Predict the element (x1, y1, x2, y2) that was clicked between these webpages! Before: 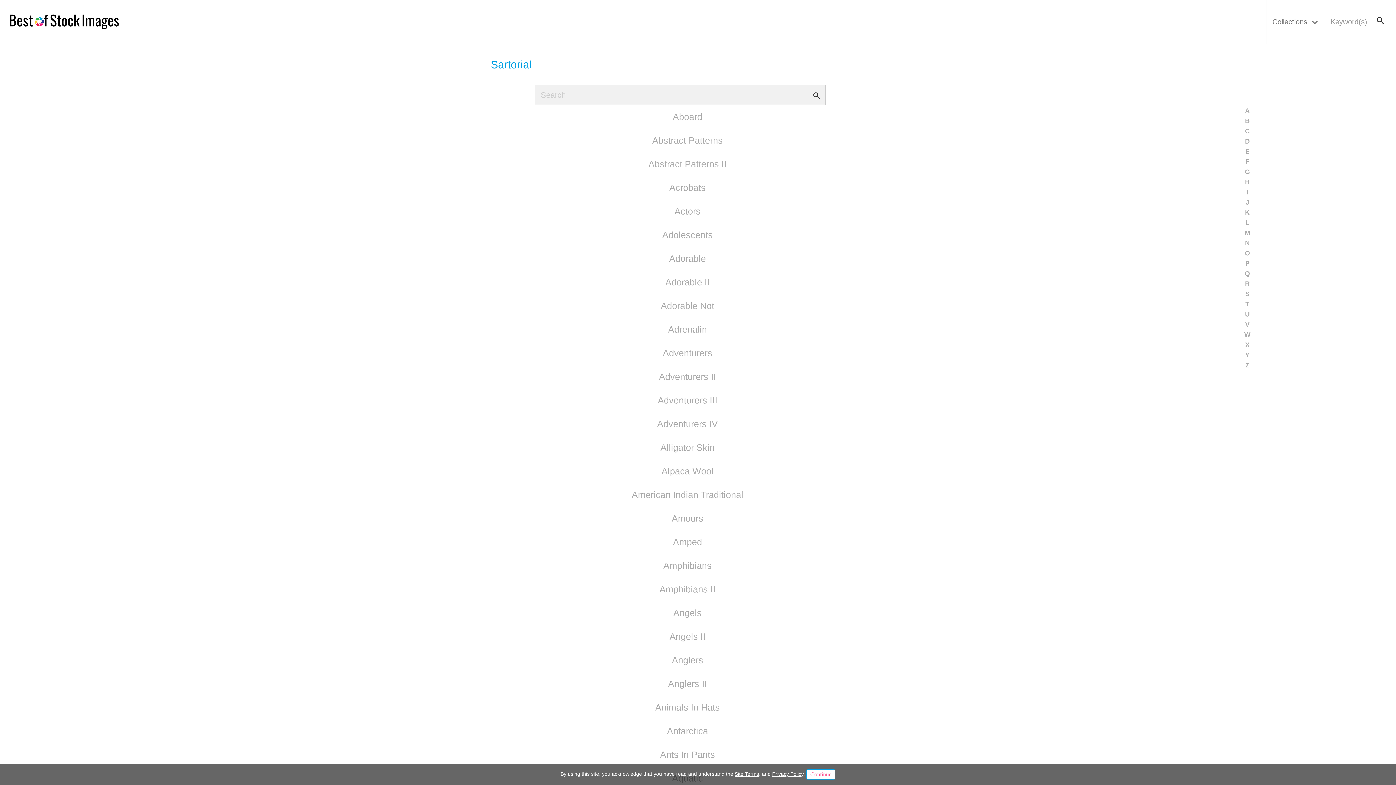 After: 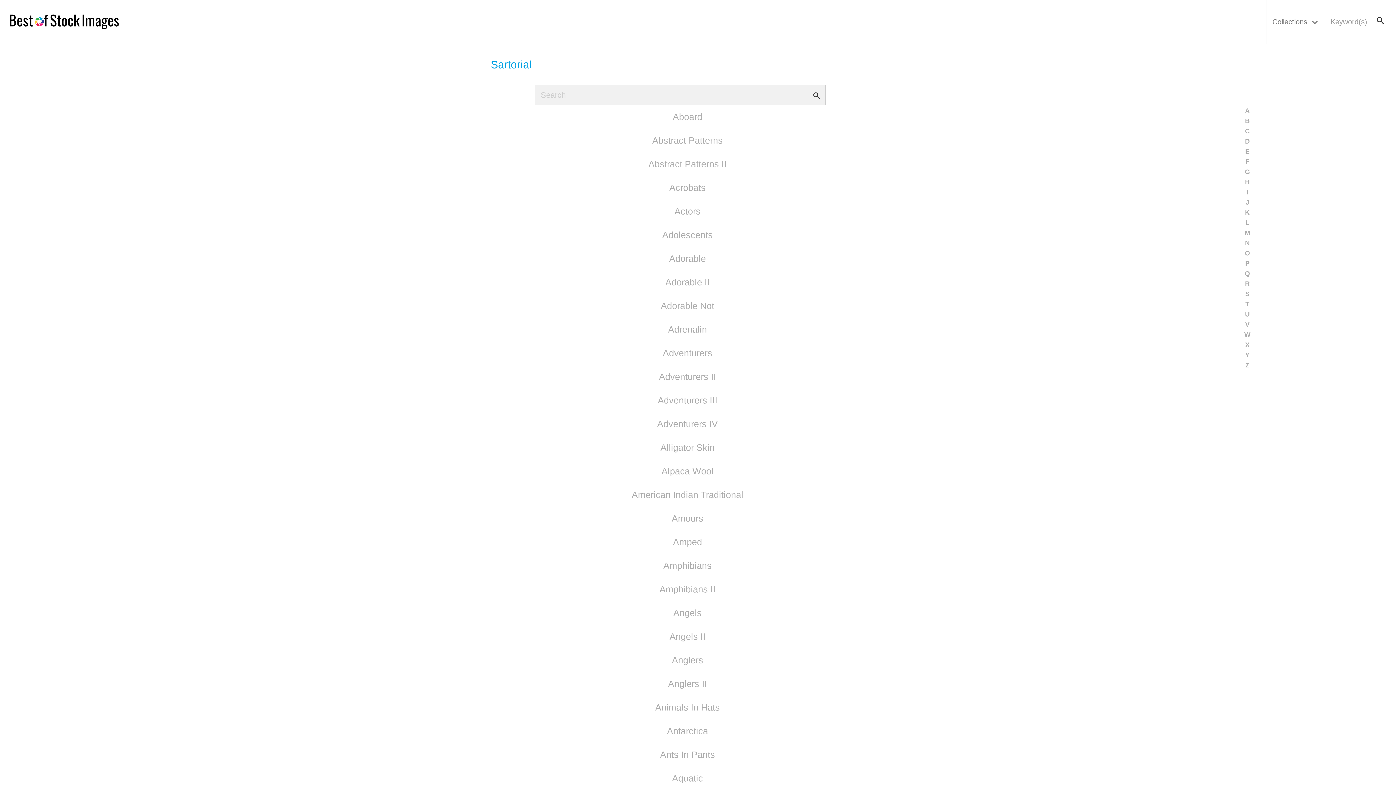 Action: bbox: (806, 769, 835, 780) label: Continue